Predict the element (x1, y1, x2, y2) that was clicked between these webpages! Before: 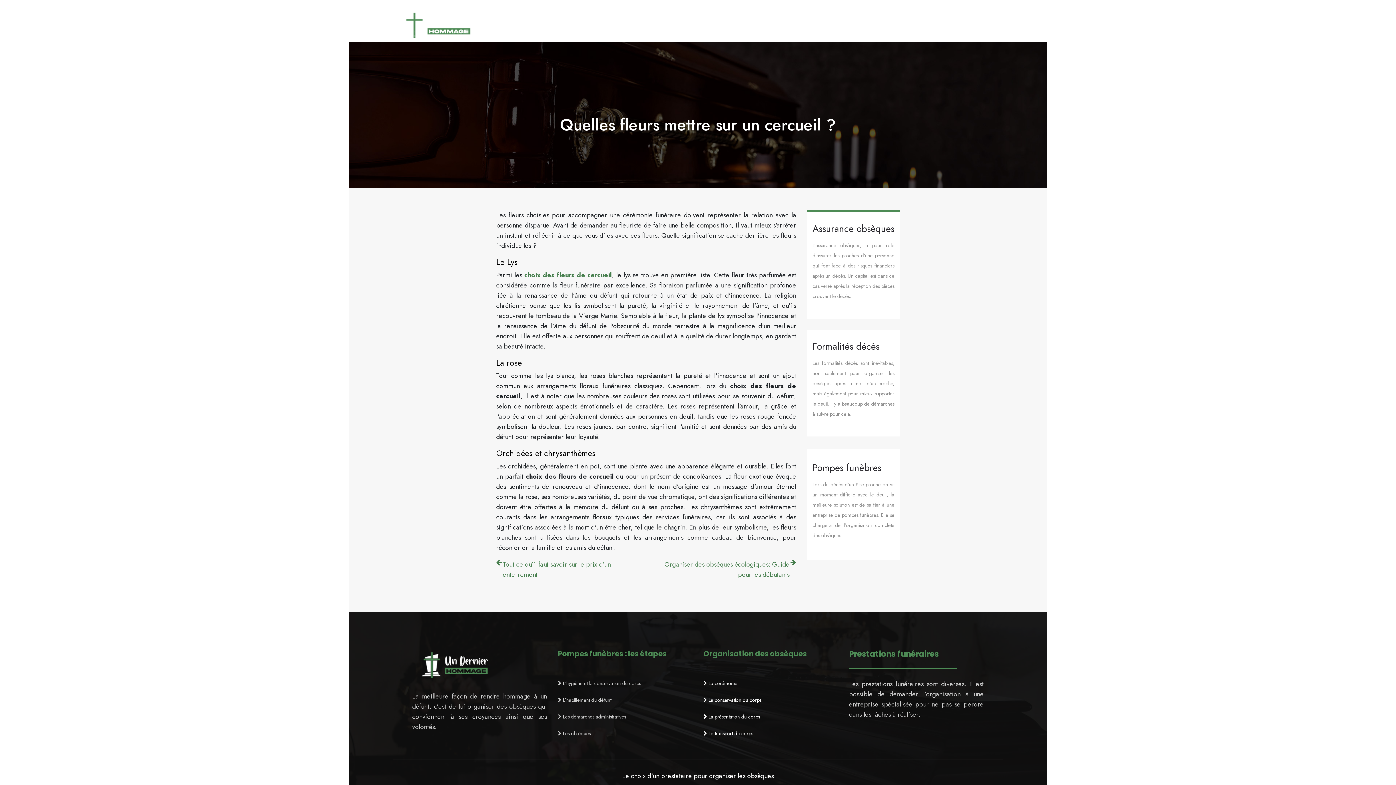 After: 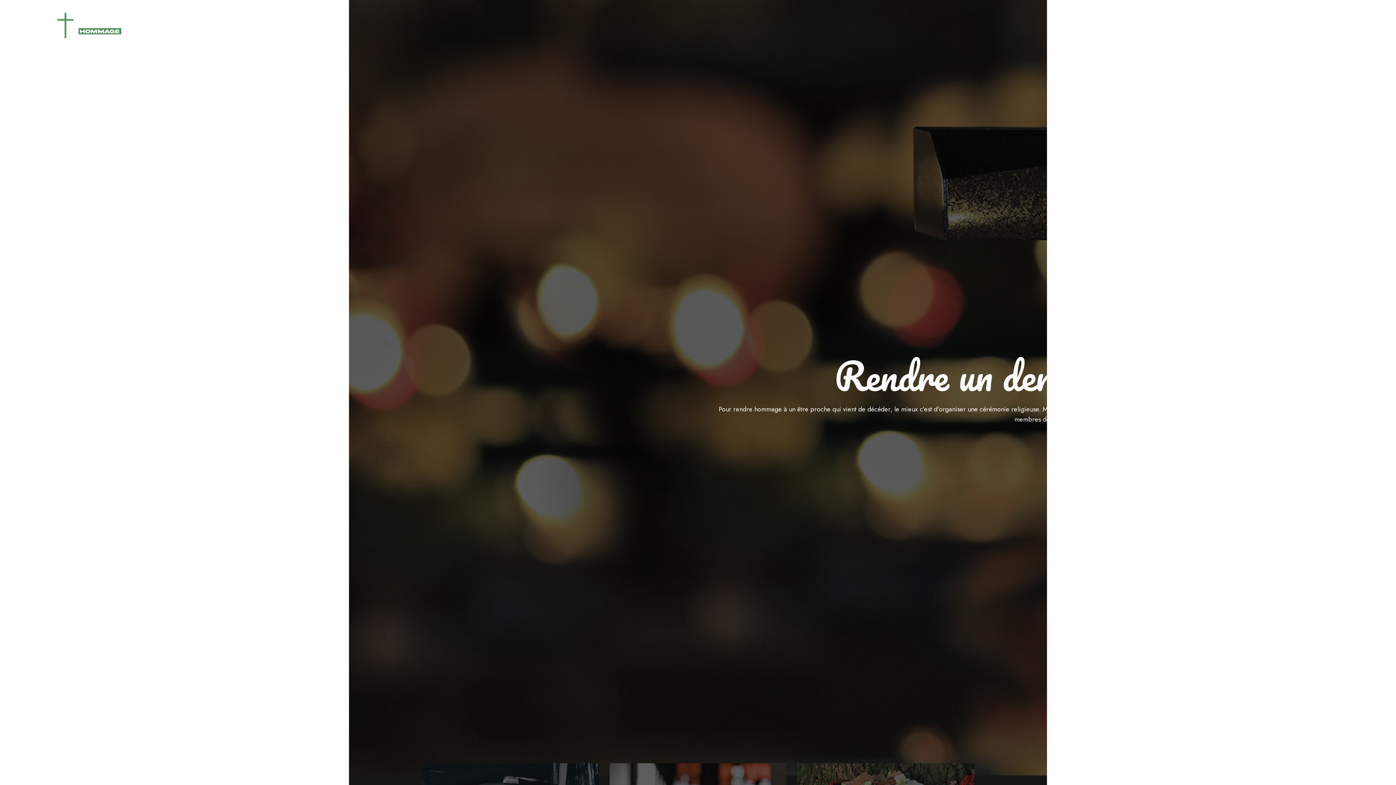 Action: bbox: (394, 0, 480, 41)